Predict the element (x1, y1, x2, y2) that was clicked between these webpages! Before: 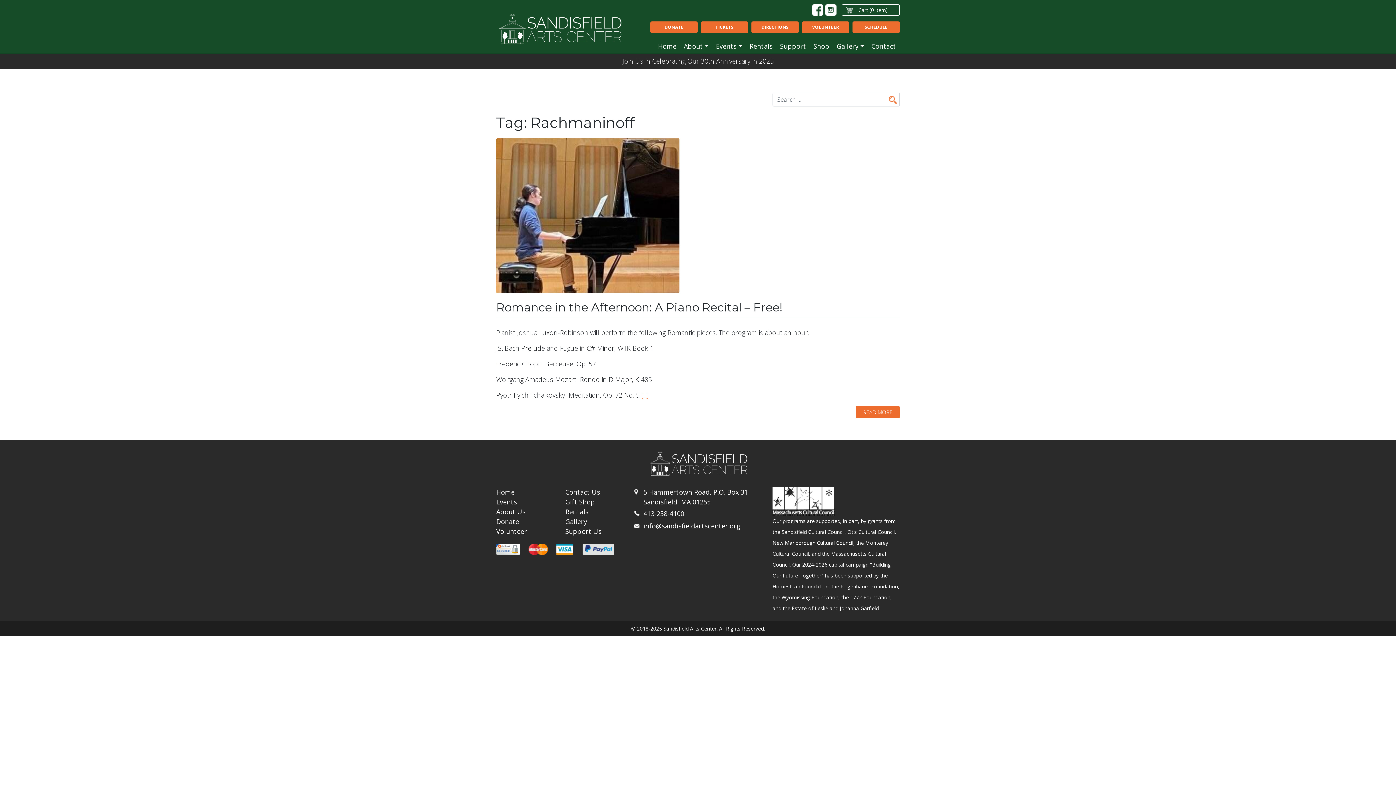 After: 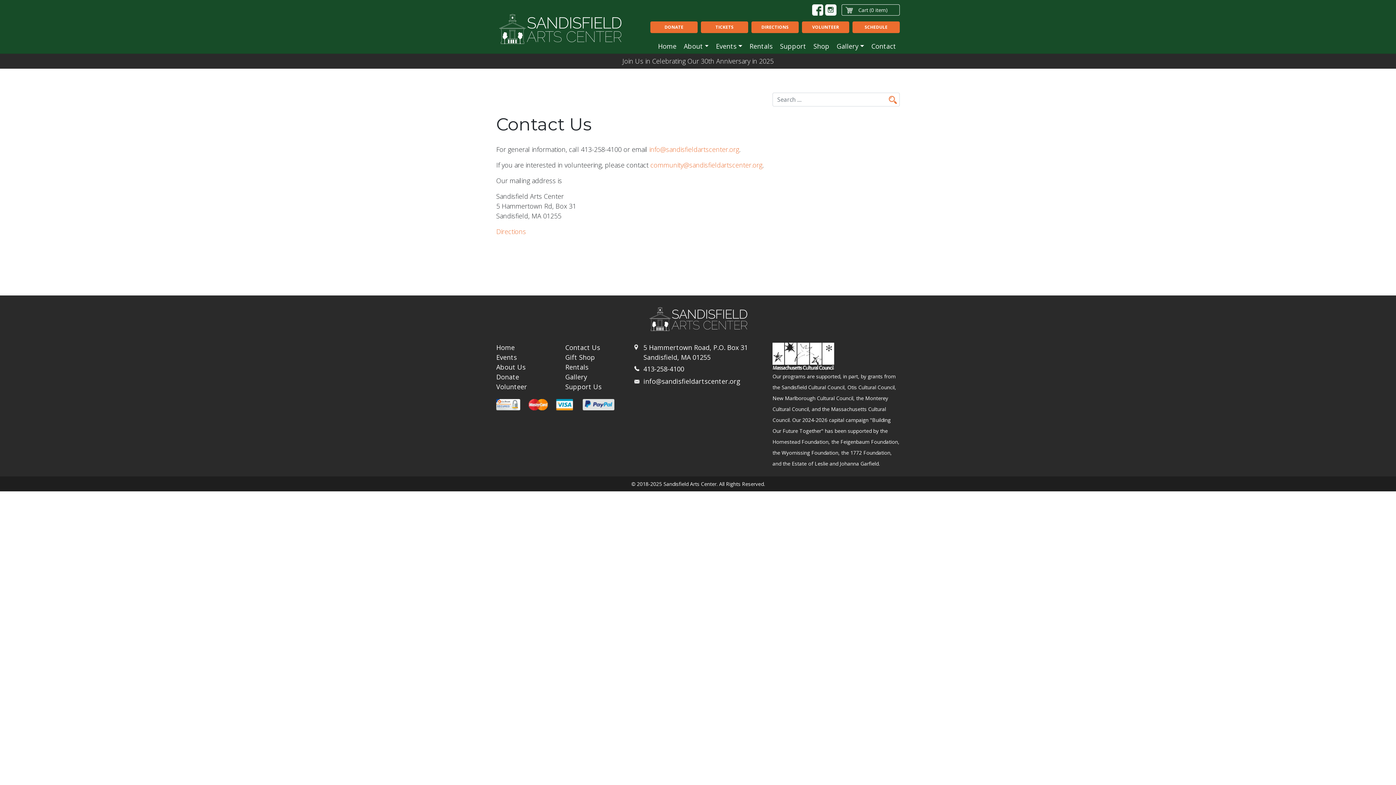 Action: bbox: (868, 38, 900, 53) label: Contact